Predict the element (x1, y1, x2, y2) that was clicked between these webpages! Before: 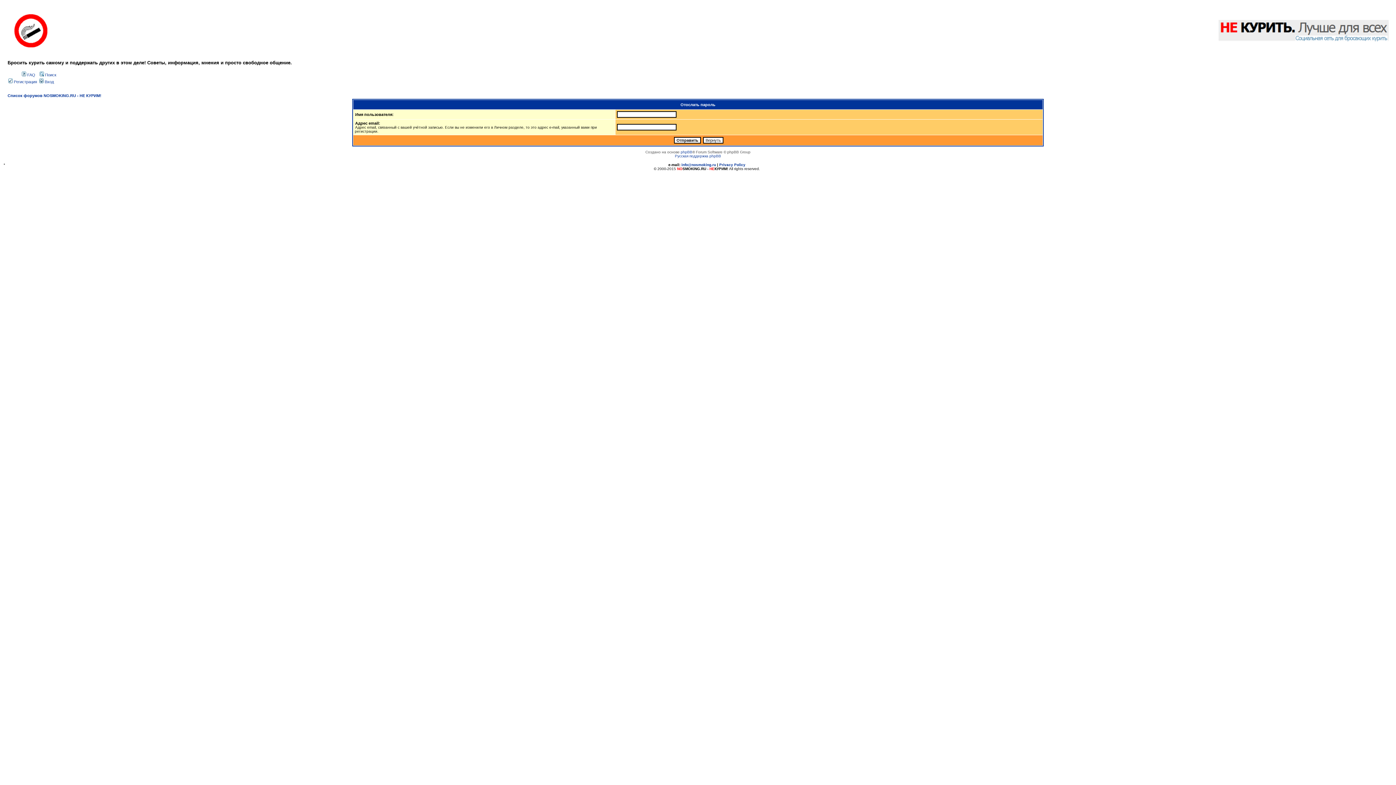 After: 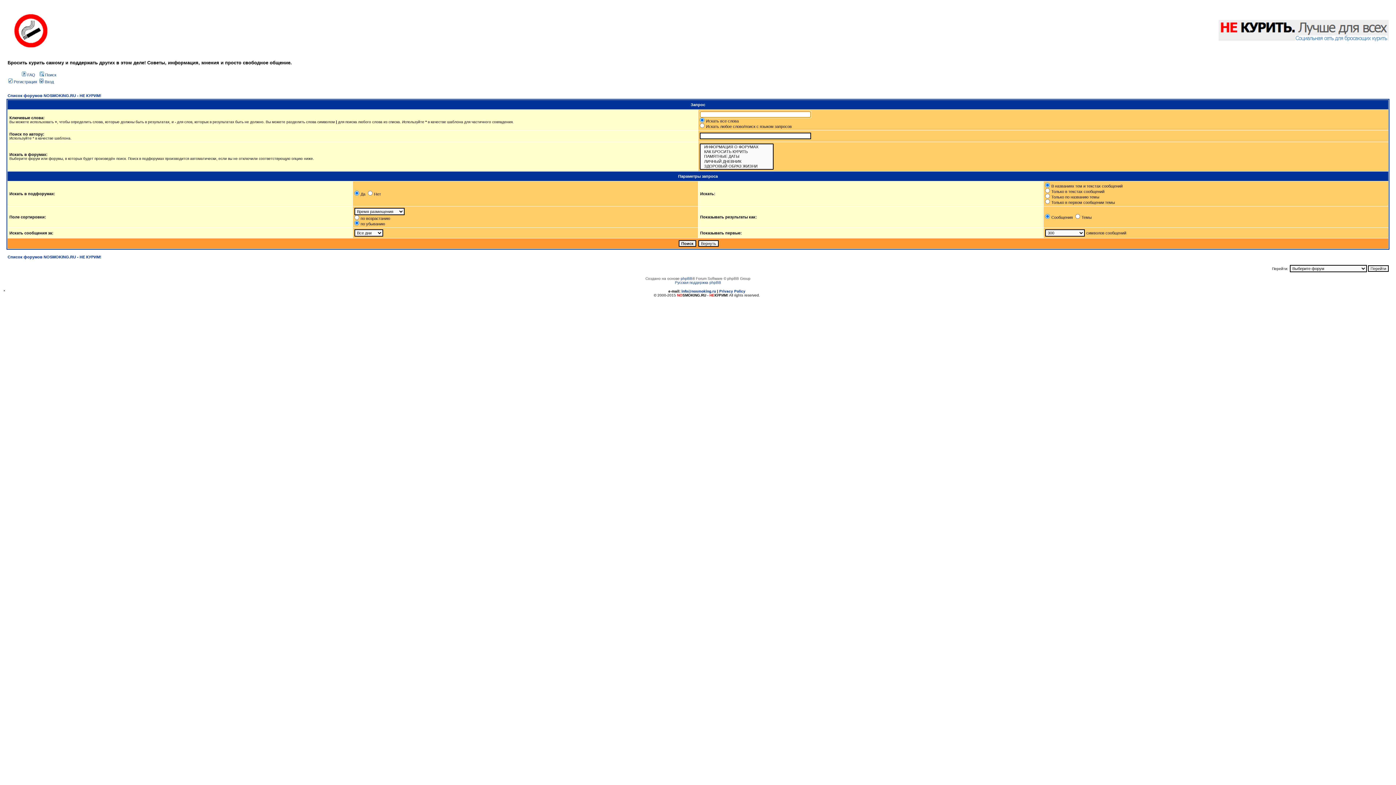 Action: bbox: (39, 72, 56, 77) label:  Поиск